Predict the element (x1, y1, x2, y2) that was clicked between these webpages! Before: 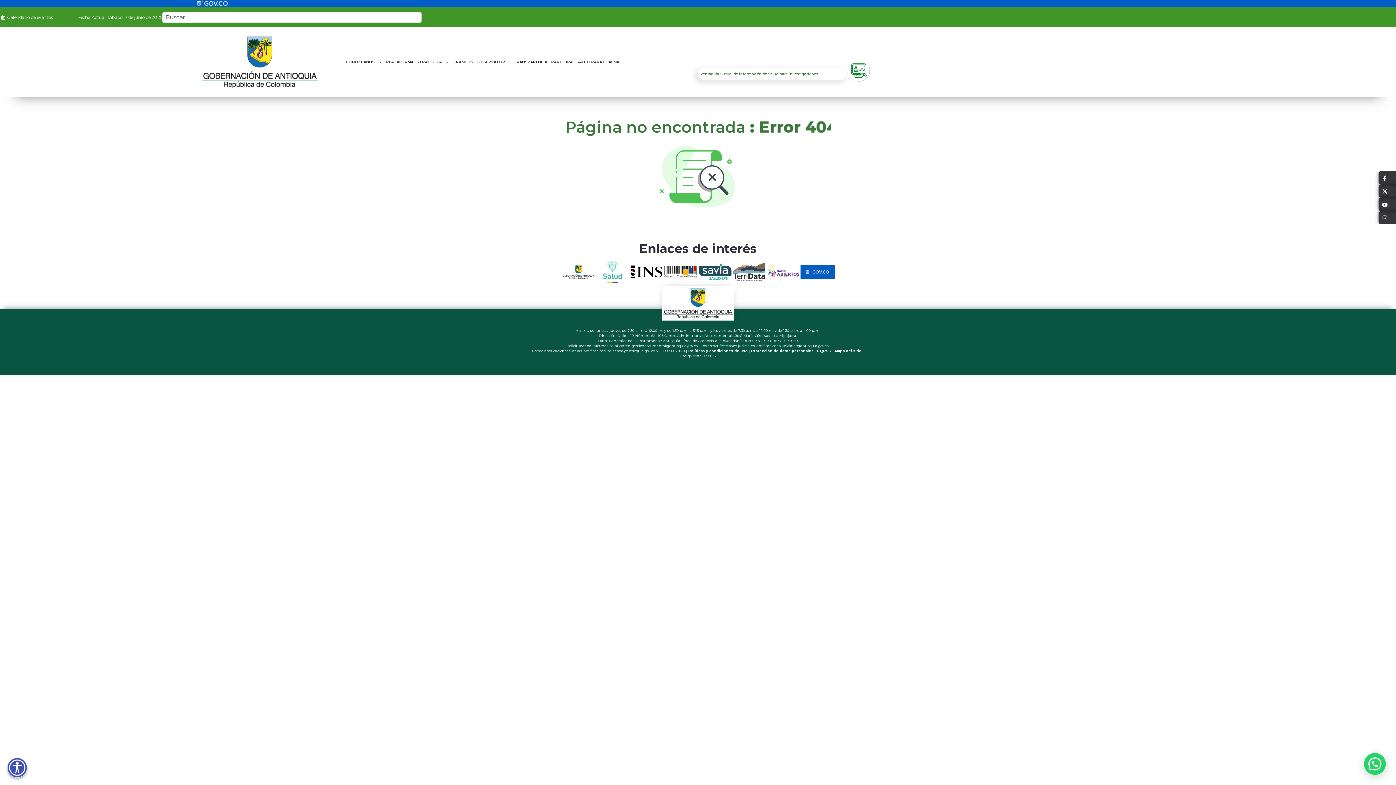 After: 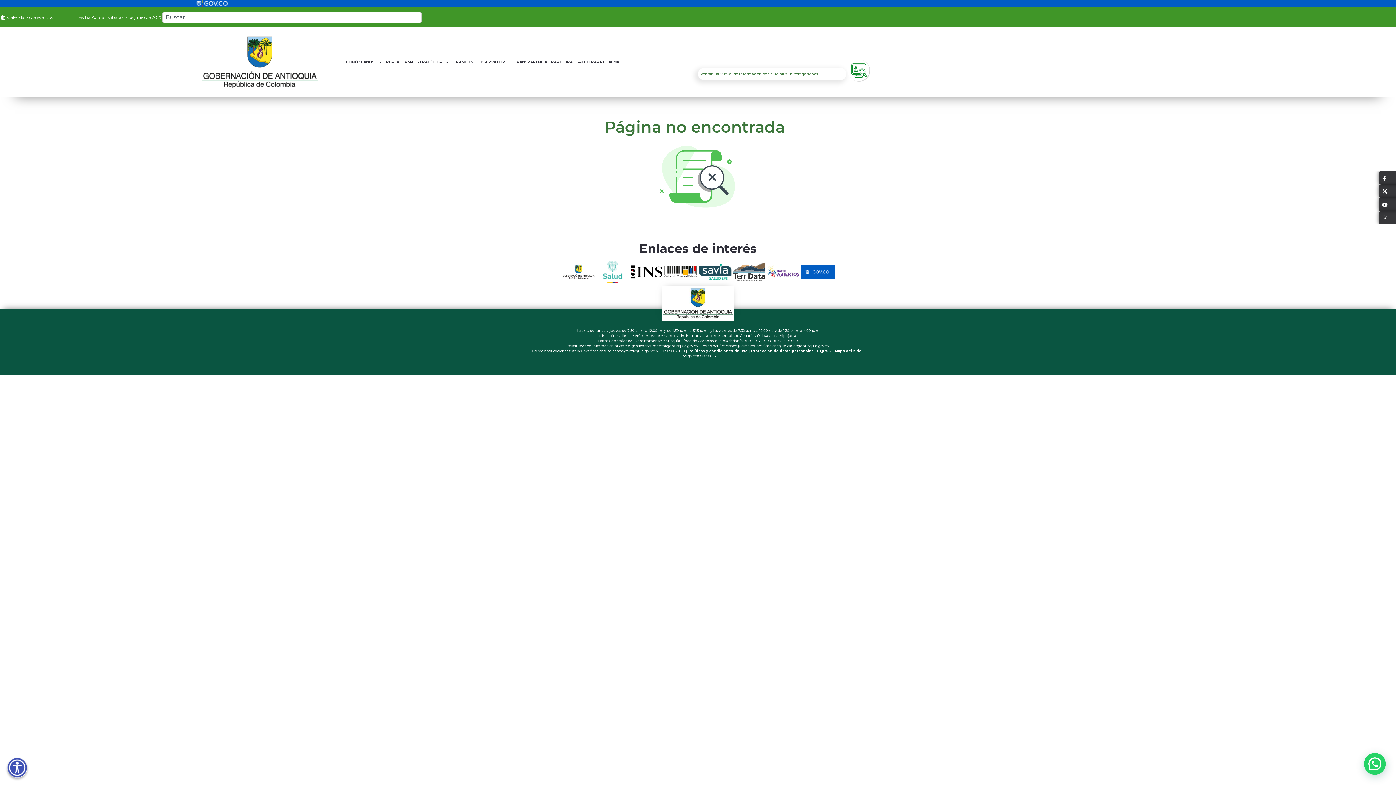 Action: bbox: (629, 265, 664, 278)